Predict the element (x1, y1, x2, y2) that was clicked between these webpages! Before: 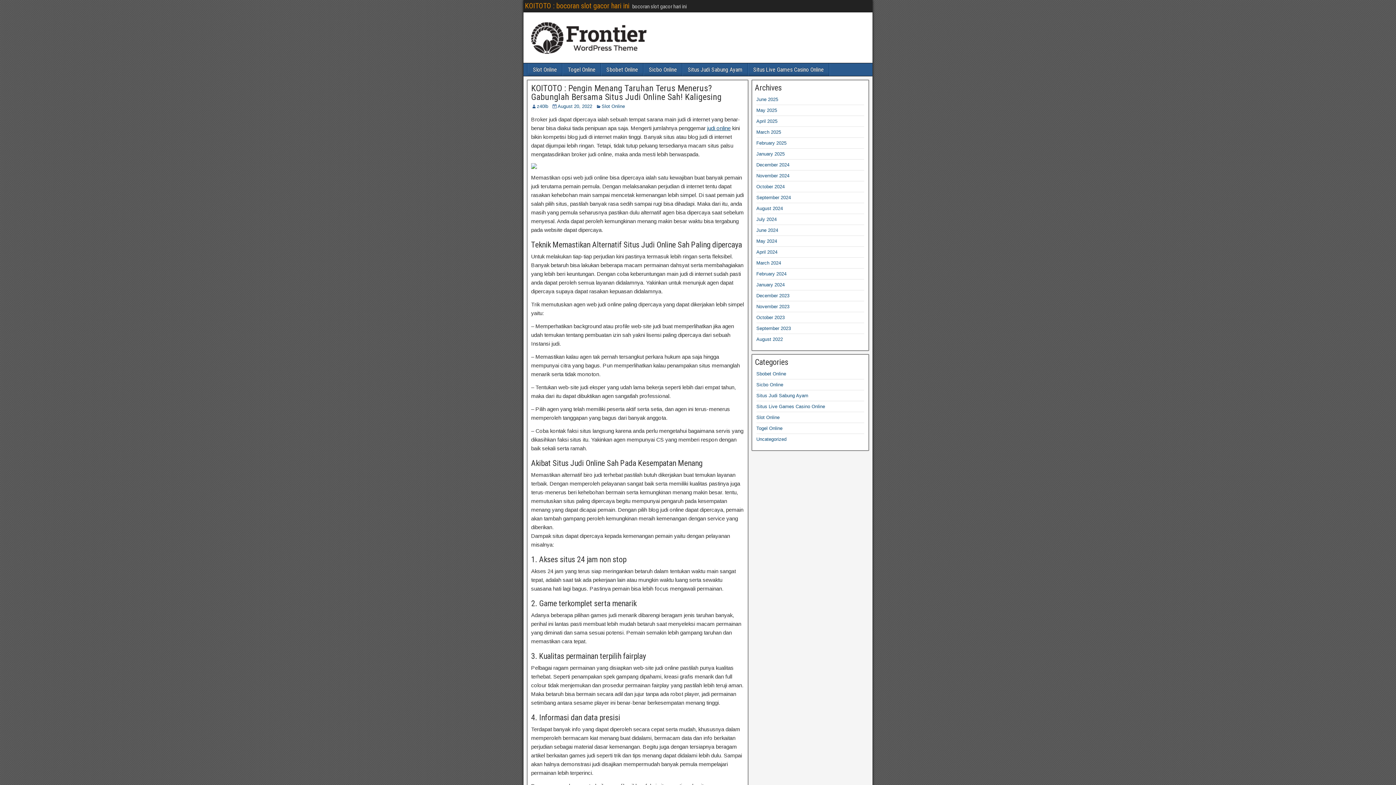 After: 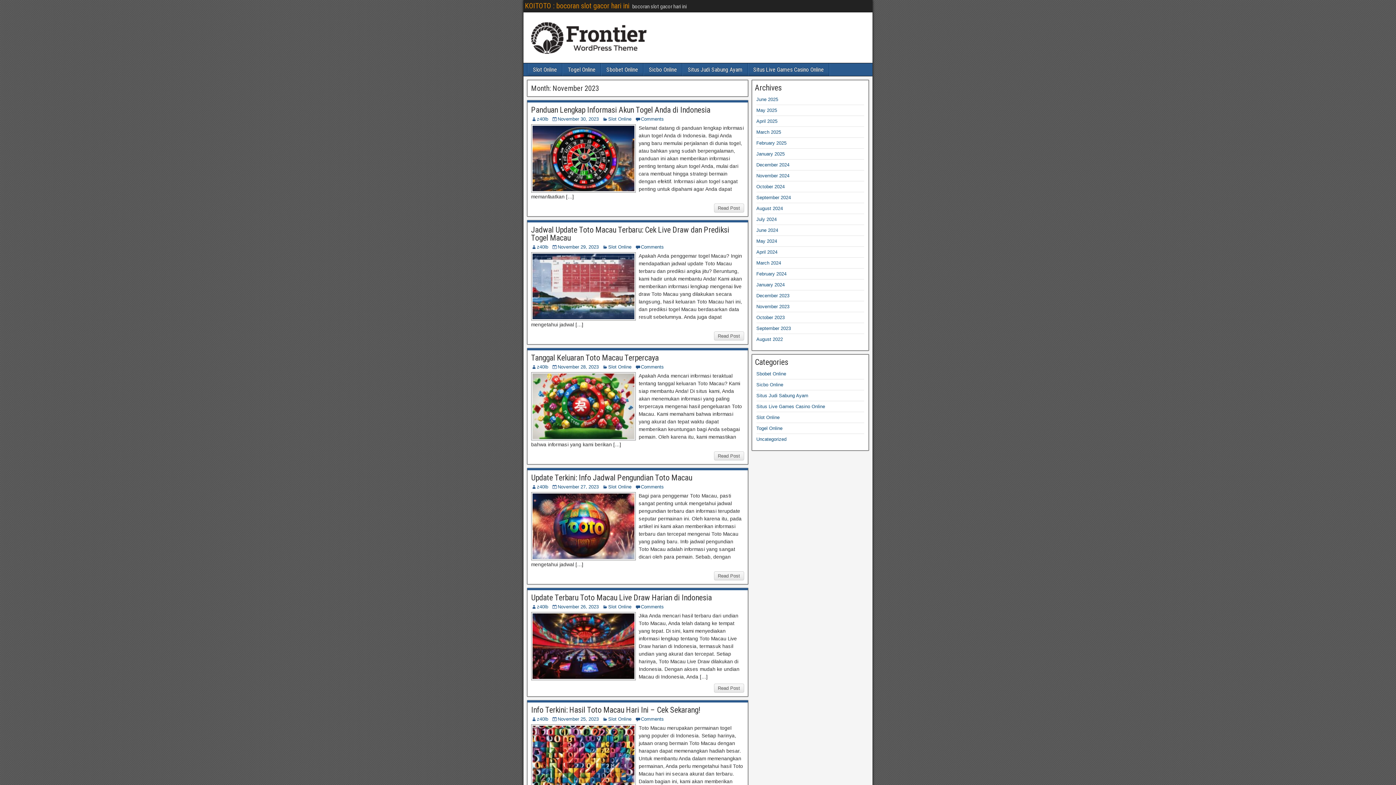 Action: label: November 2023 bbox: (756, 304, 789, 309)